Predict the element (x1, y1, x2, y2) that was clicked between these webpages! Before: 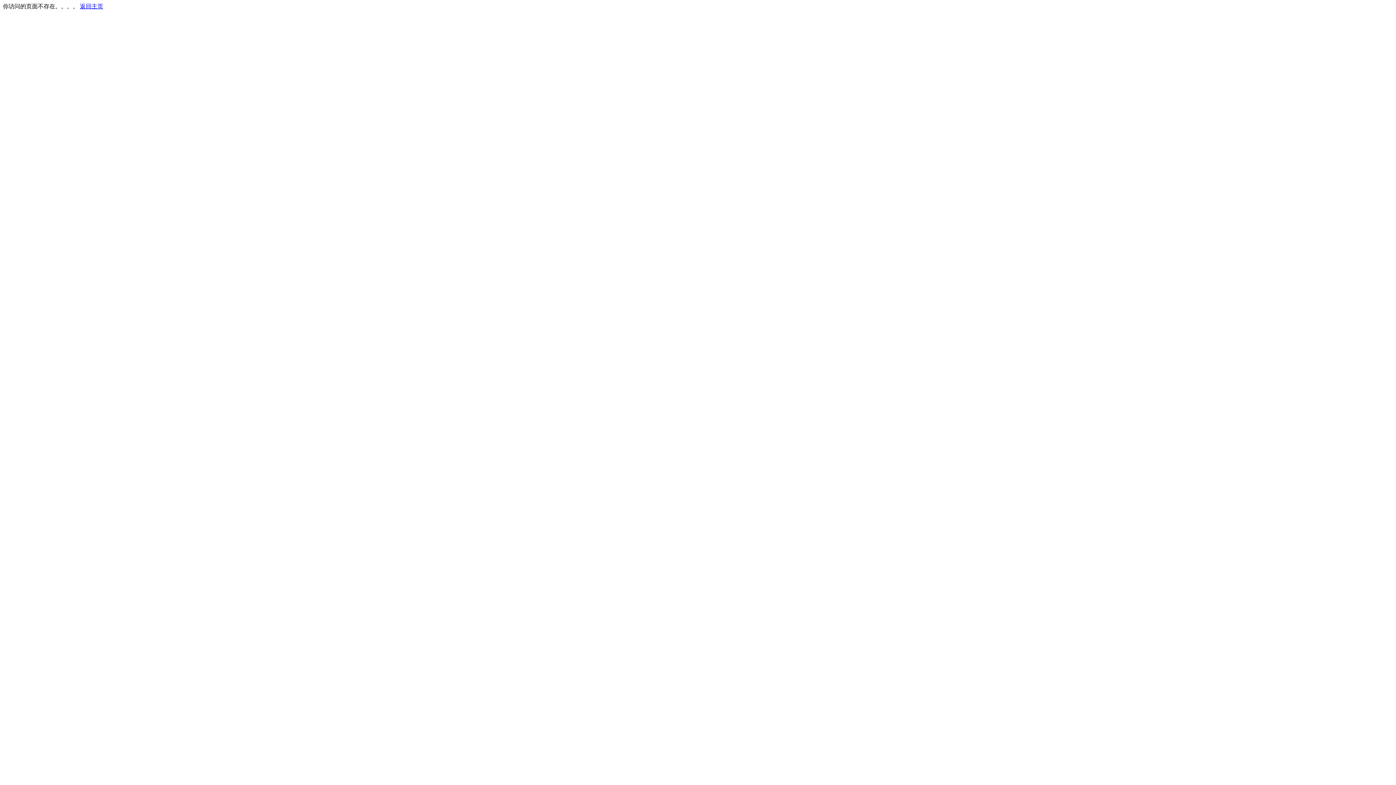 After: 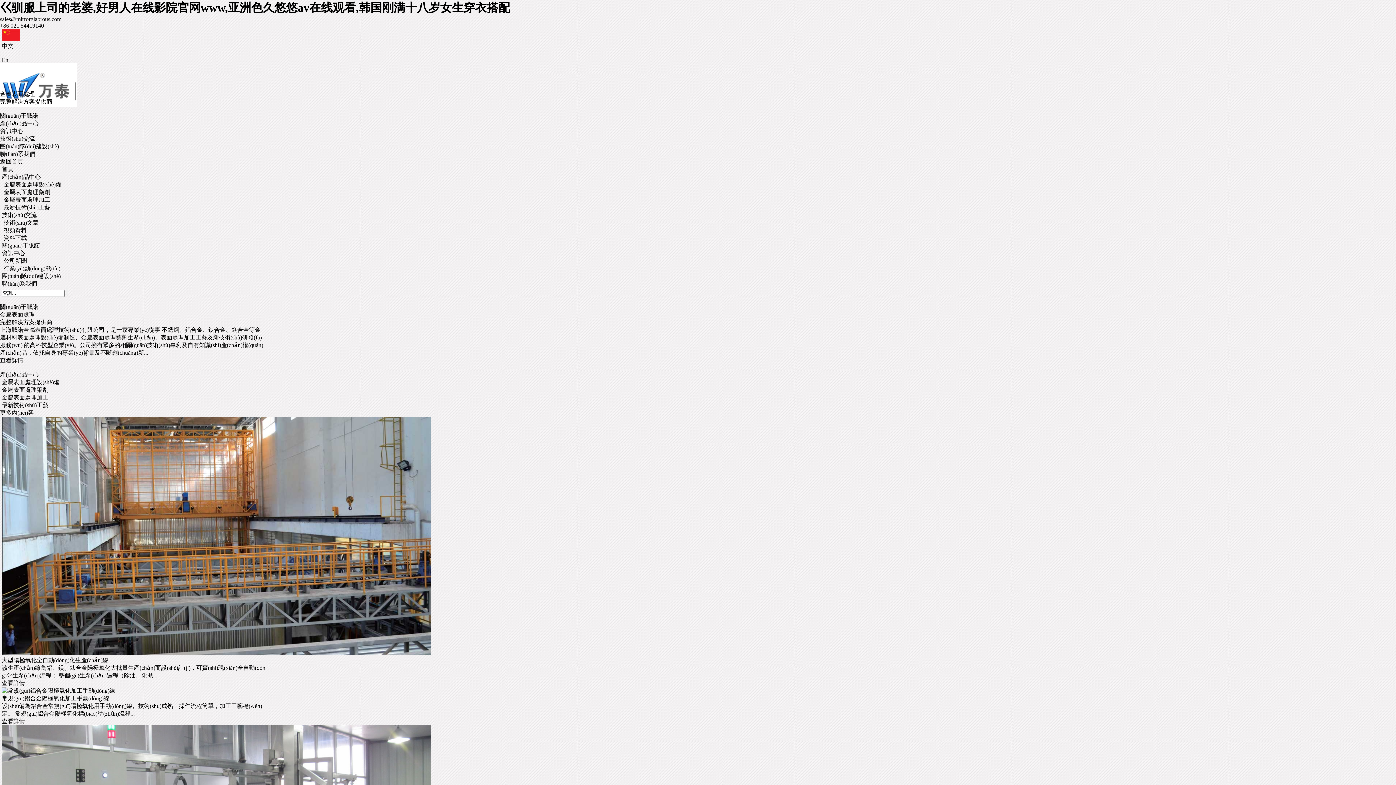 Action: bbox: (80, 3, 103, 9) label: 返回主页